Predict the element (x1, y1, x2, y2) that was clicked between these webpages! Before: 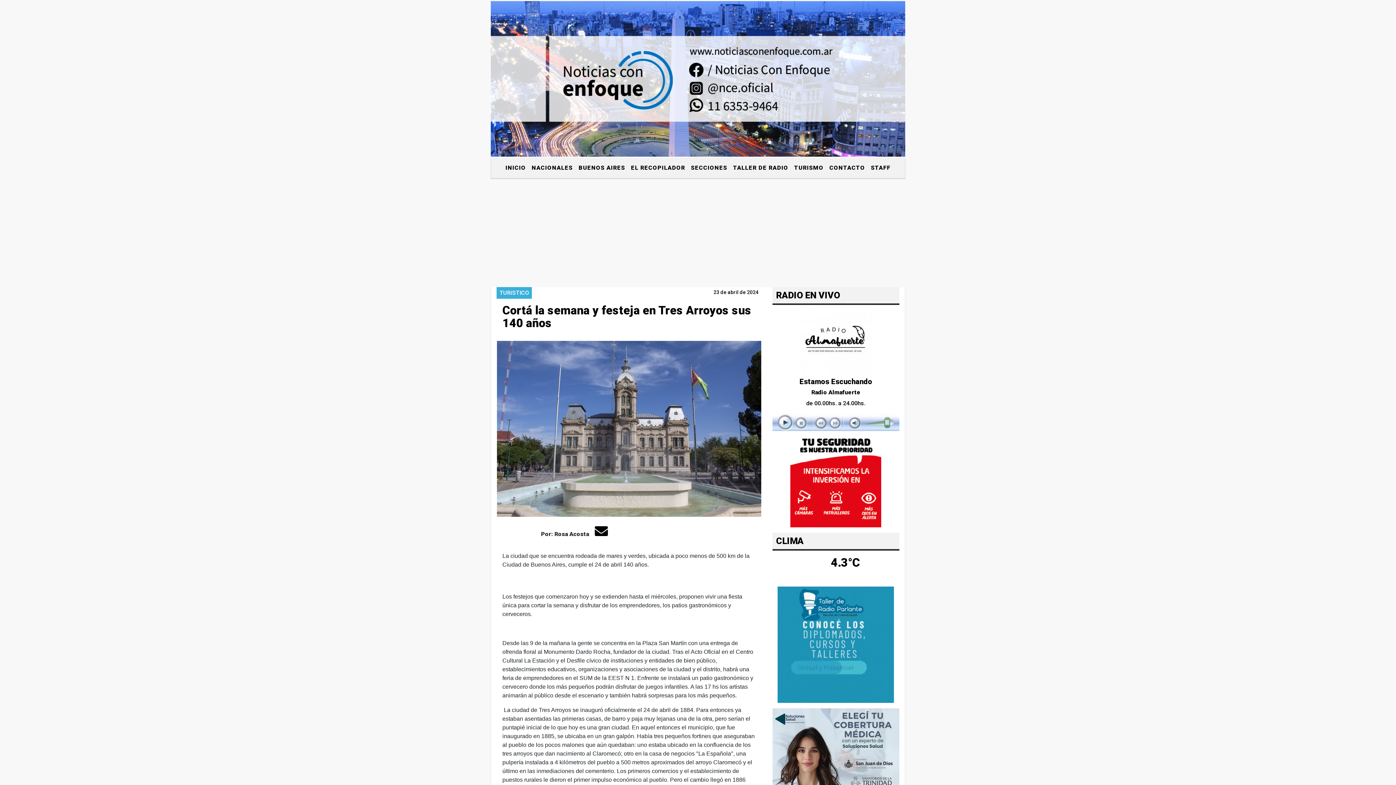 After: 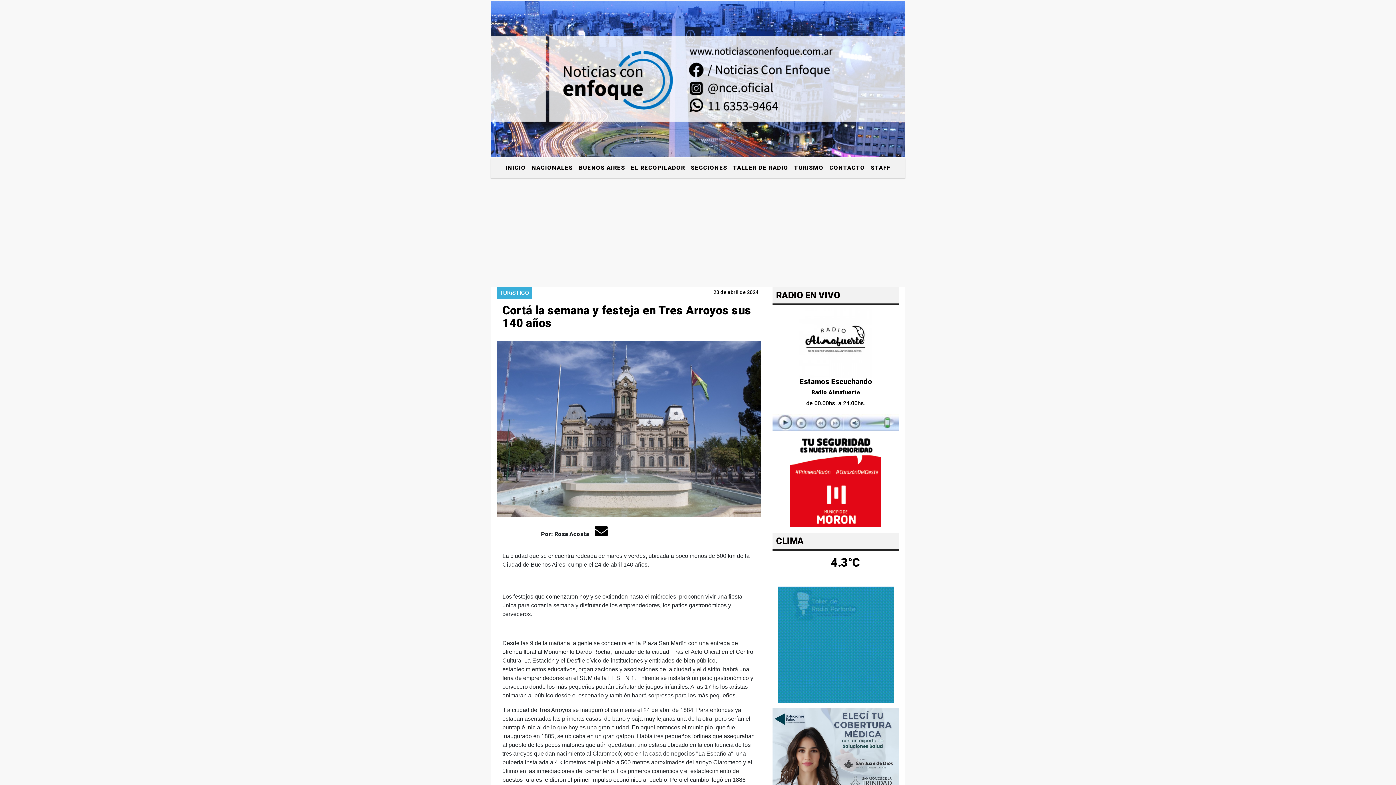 Action: bbox: (590, 520, 612, 542)